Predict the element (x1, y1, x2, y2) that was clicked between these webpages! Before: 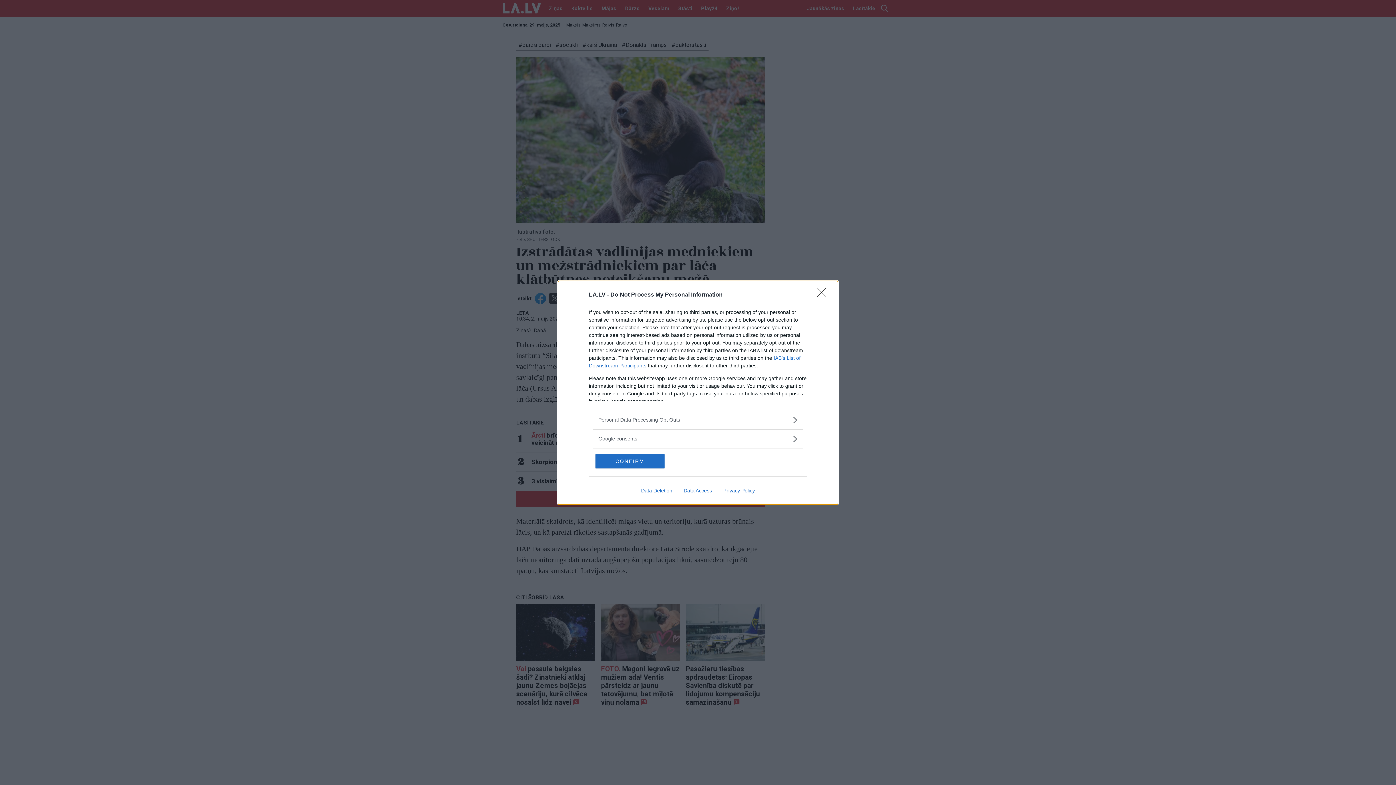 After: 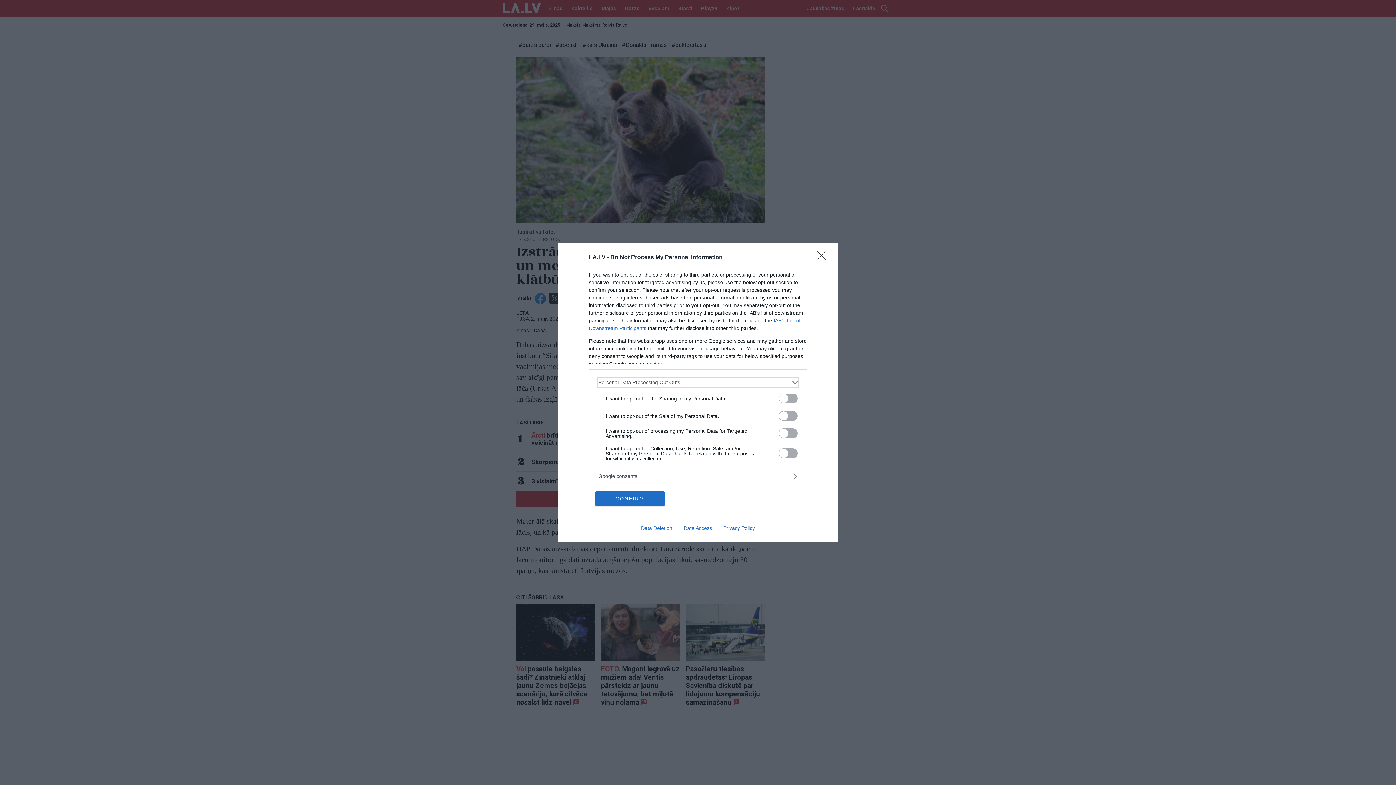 Action: label: Opt-Outs bbox: (598, 416, 797, 423)